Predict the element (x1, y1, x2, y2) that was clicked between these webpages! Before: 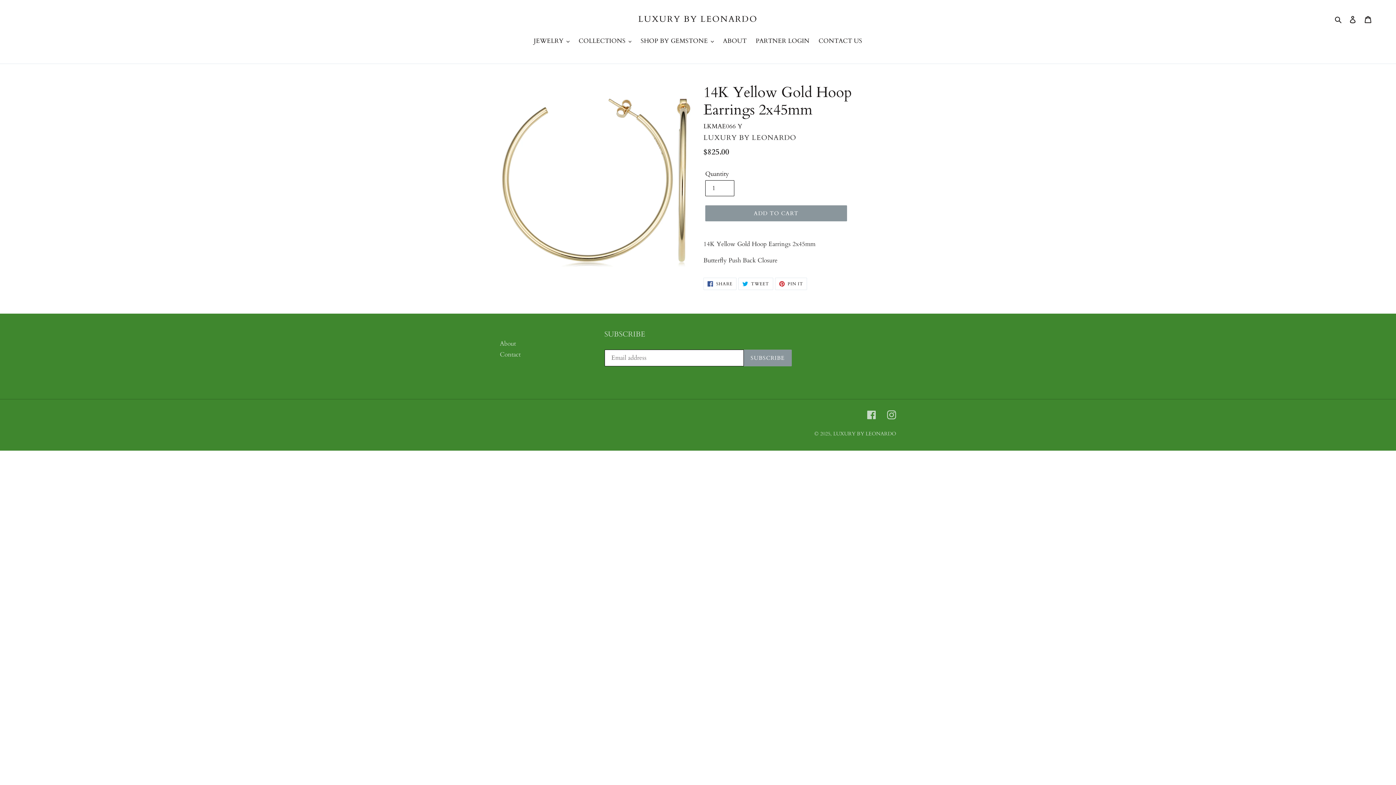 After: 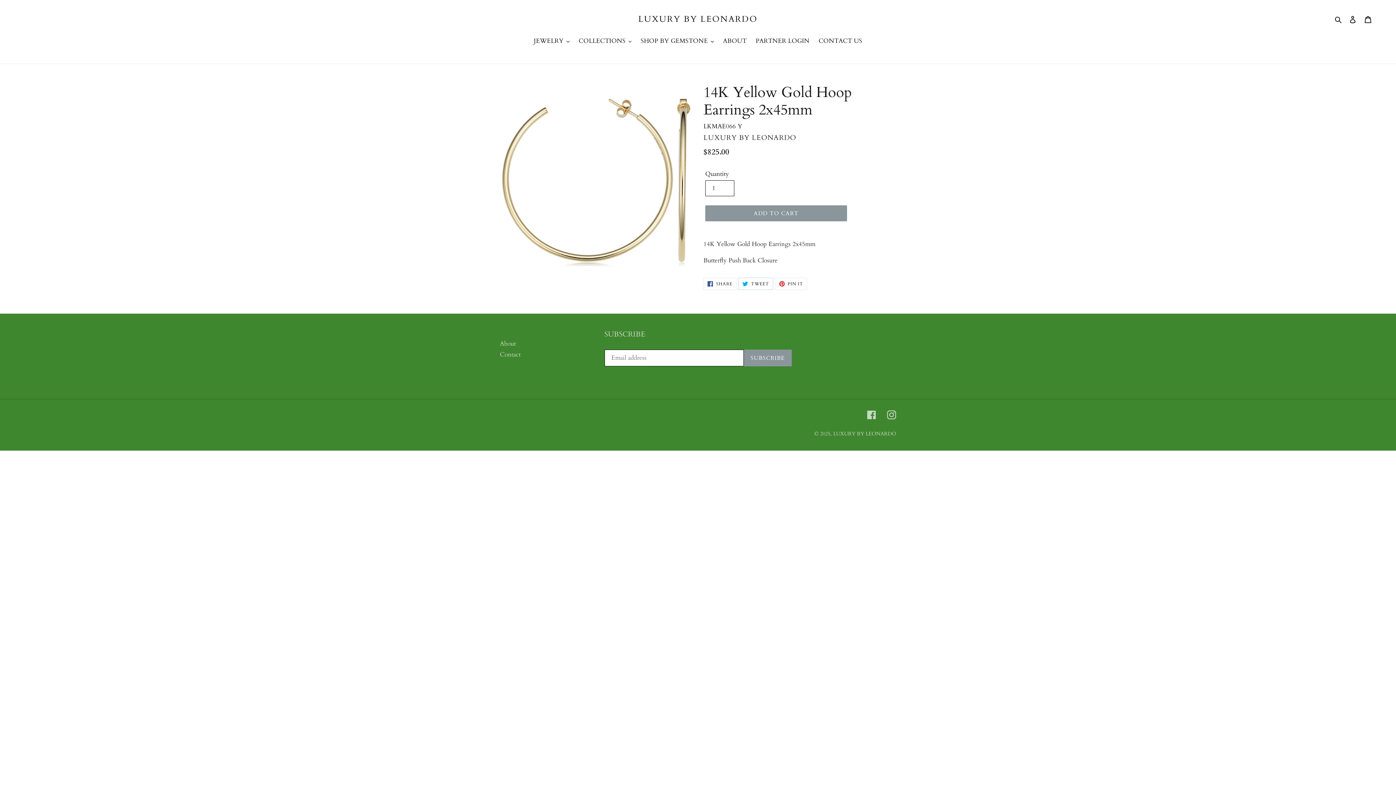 Action: label:  TWEET
TWEET ON TWITTER bbox: (738, 277, 773, 290)